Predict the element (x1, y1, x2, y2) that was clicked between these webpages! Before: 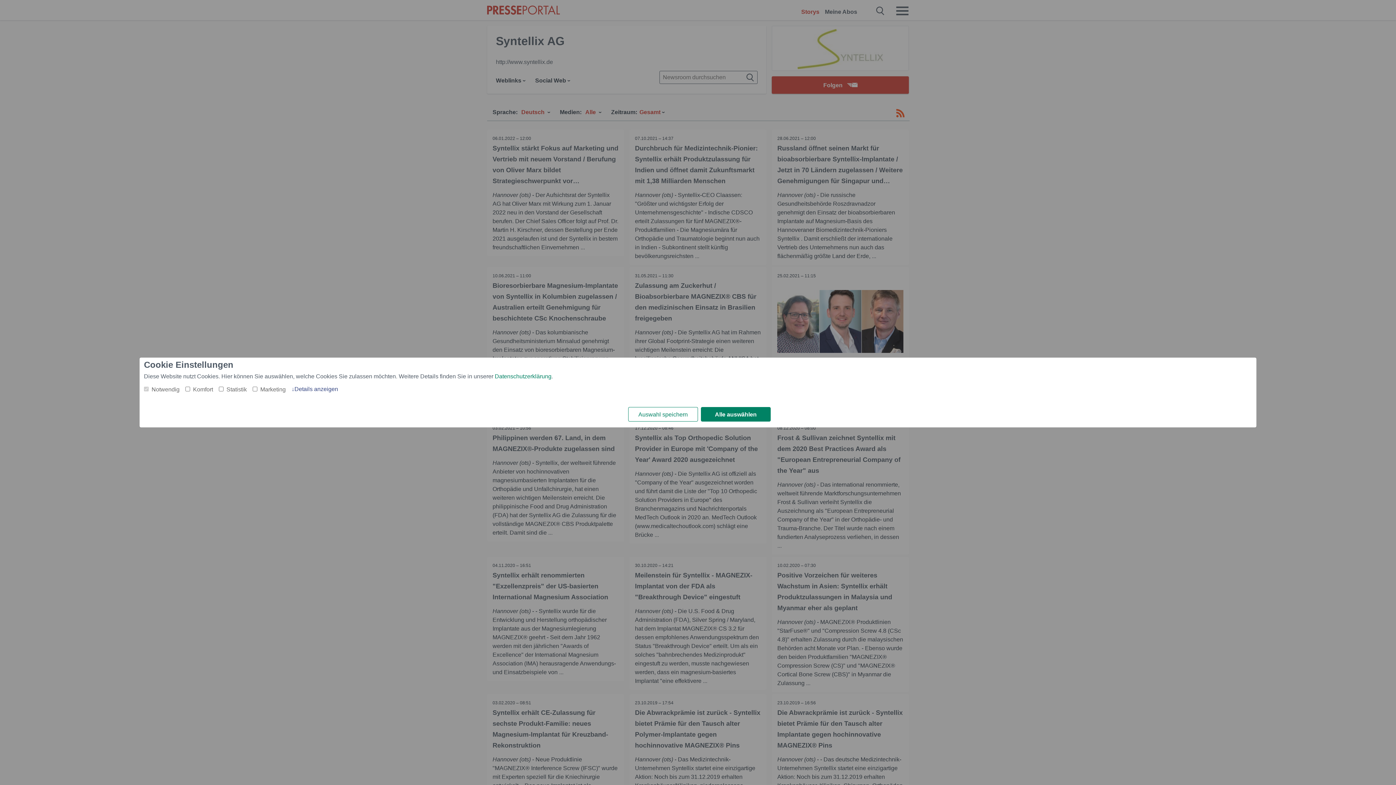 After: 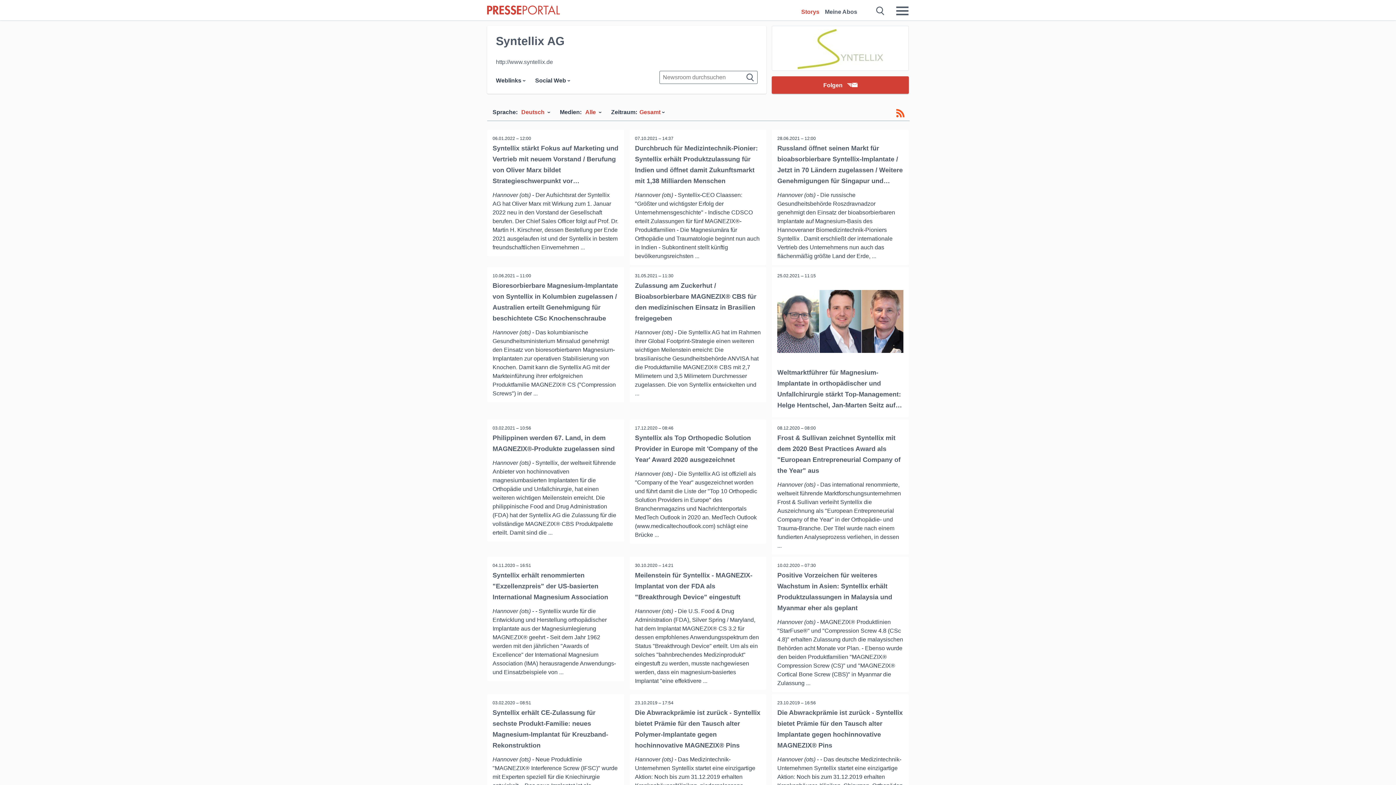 Action: label: Auswahl speichern bbox: (628, 407, 698, 421)